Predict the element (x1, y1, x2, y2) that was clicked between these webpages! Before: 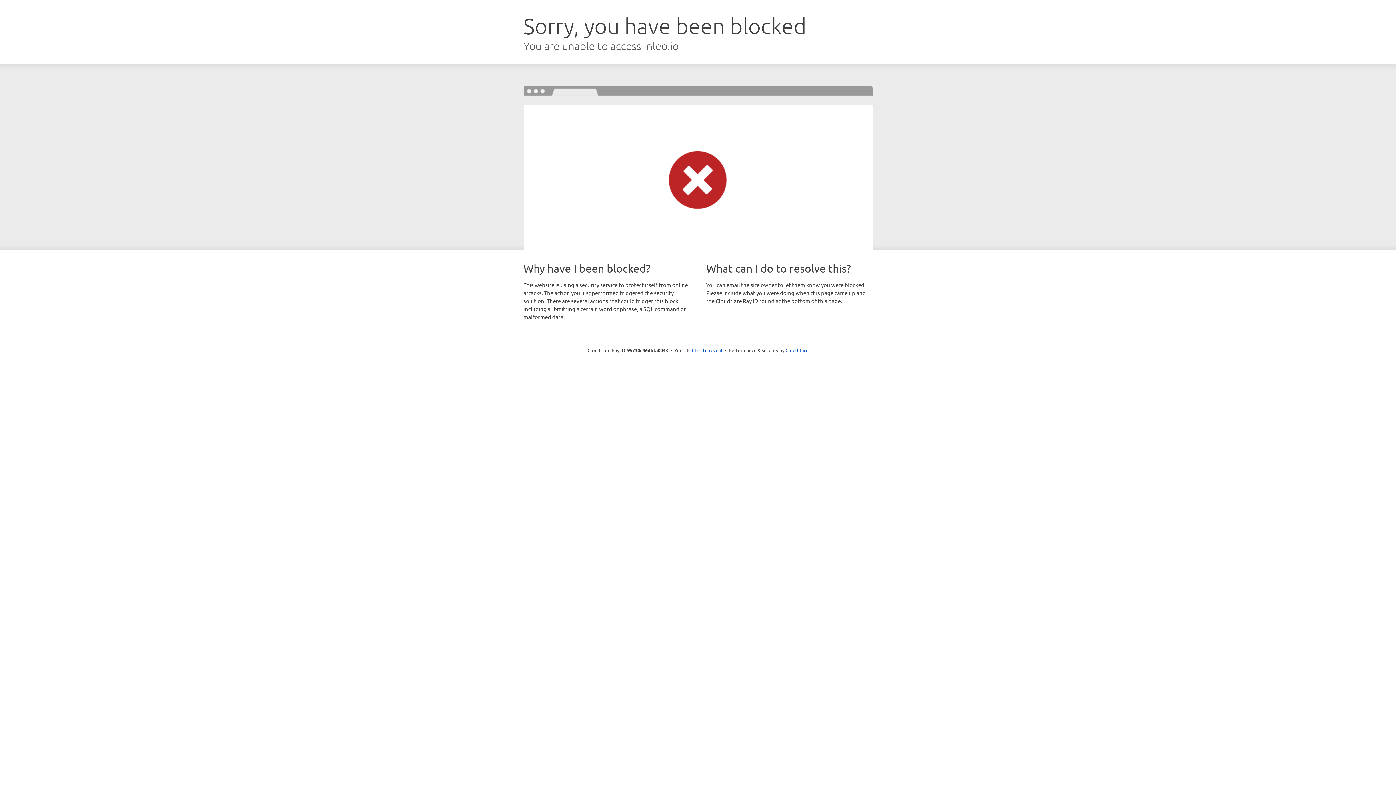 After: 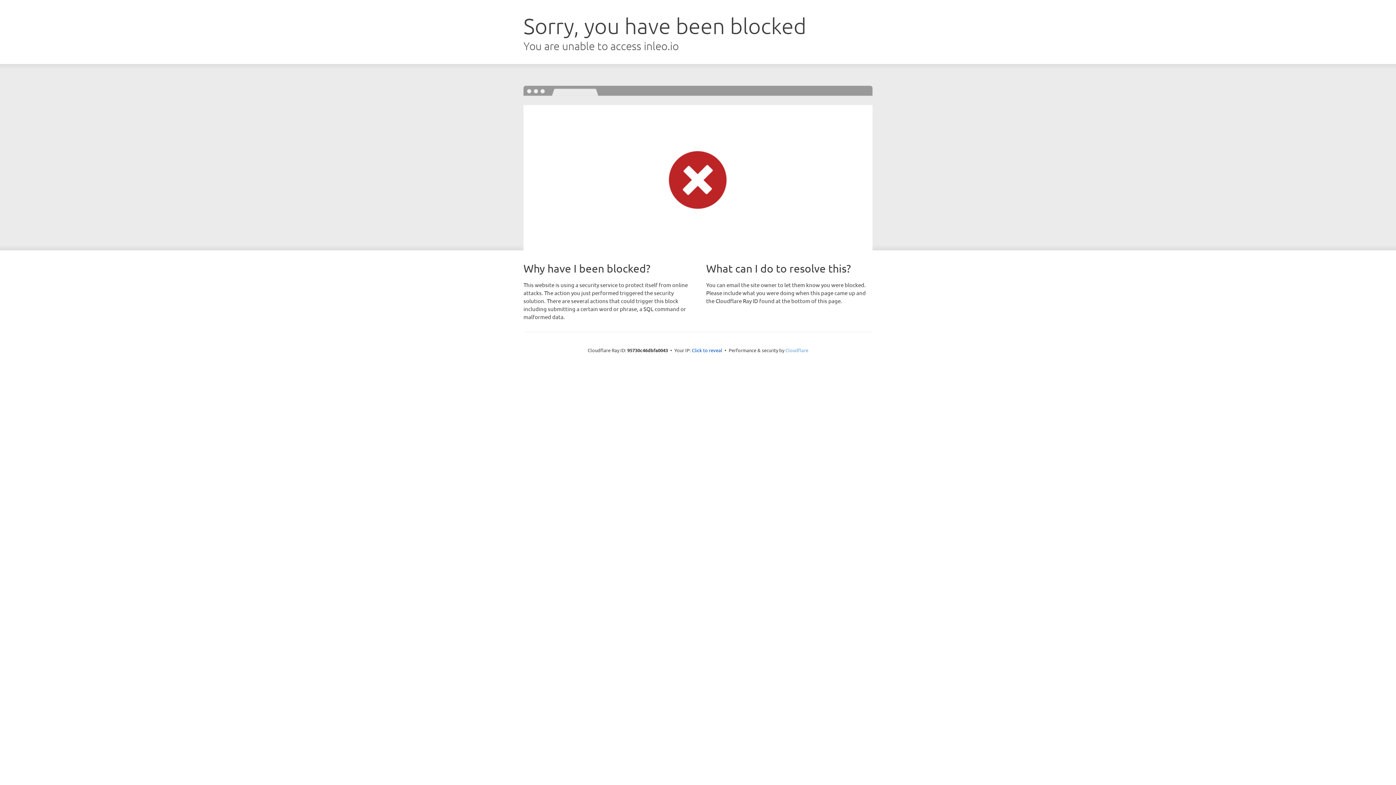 Action: bbox: (785, 347, 808, 353) label: Cloudflare